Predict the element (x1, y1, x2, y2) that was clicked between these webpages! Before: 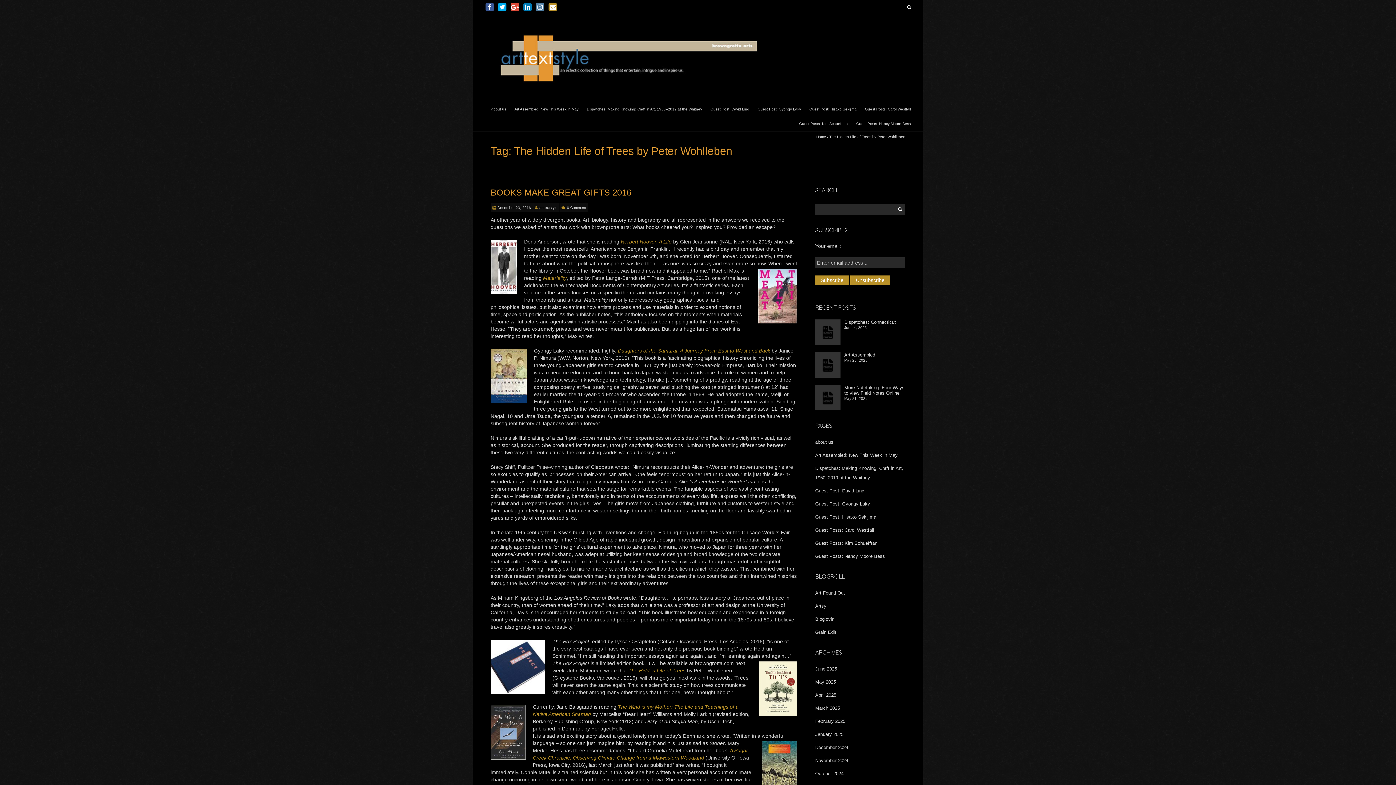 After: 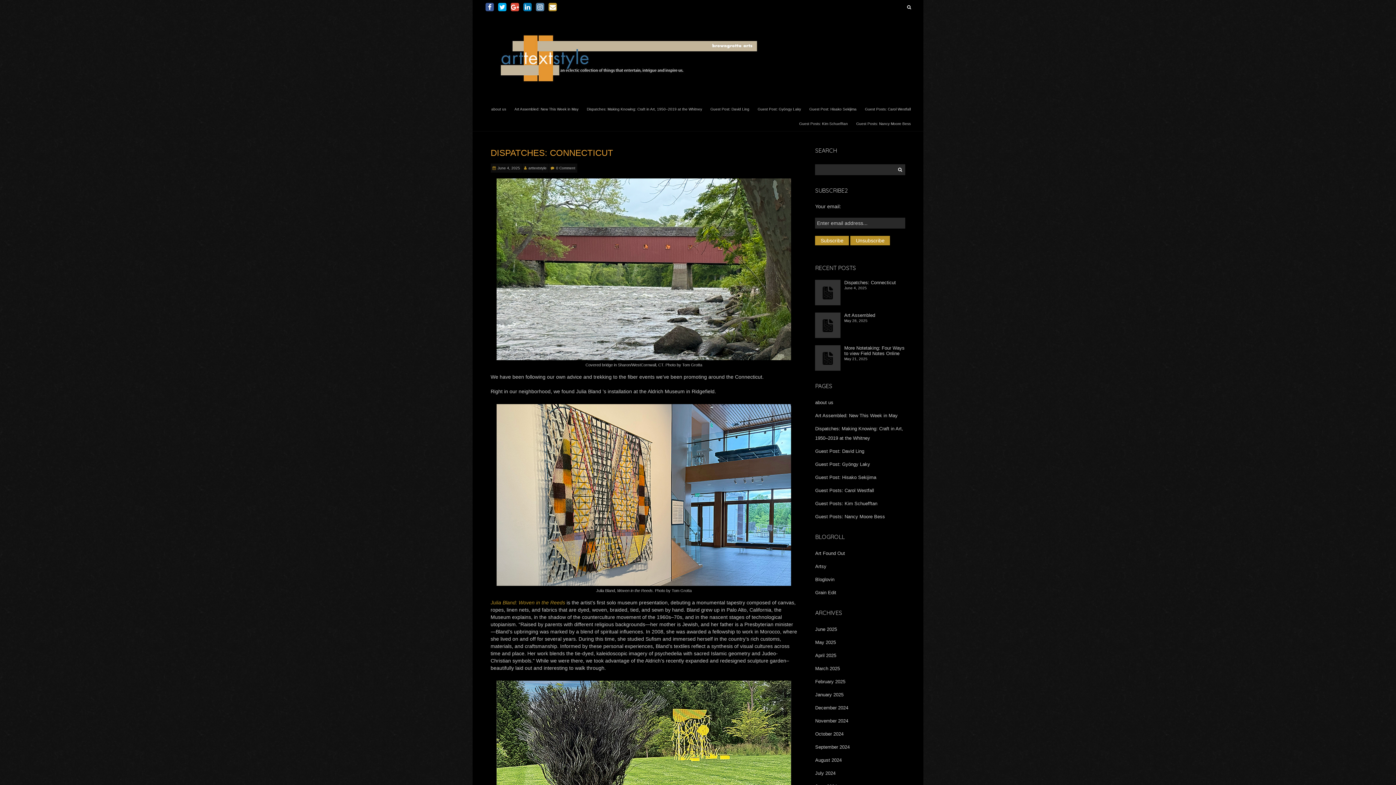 Action: label: Home bbox: (816, 134, 826, 138)